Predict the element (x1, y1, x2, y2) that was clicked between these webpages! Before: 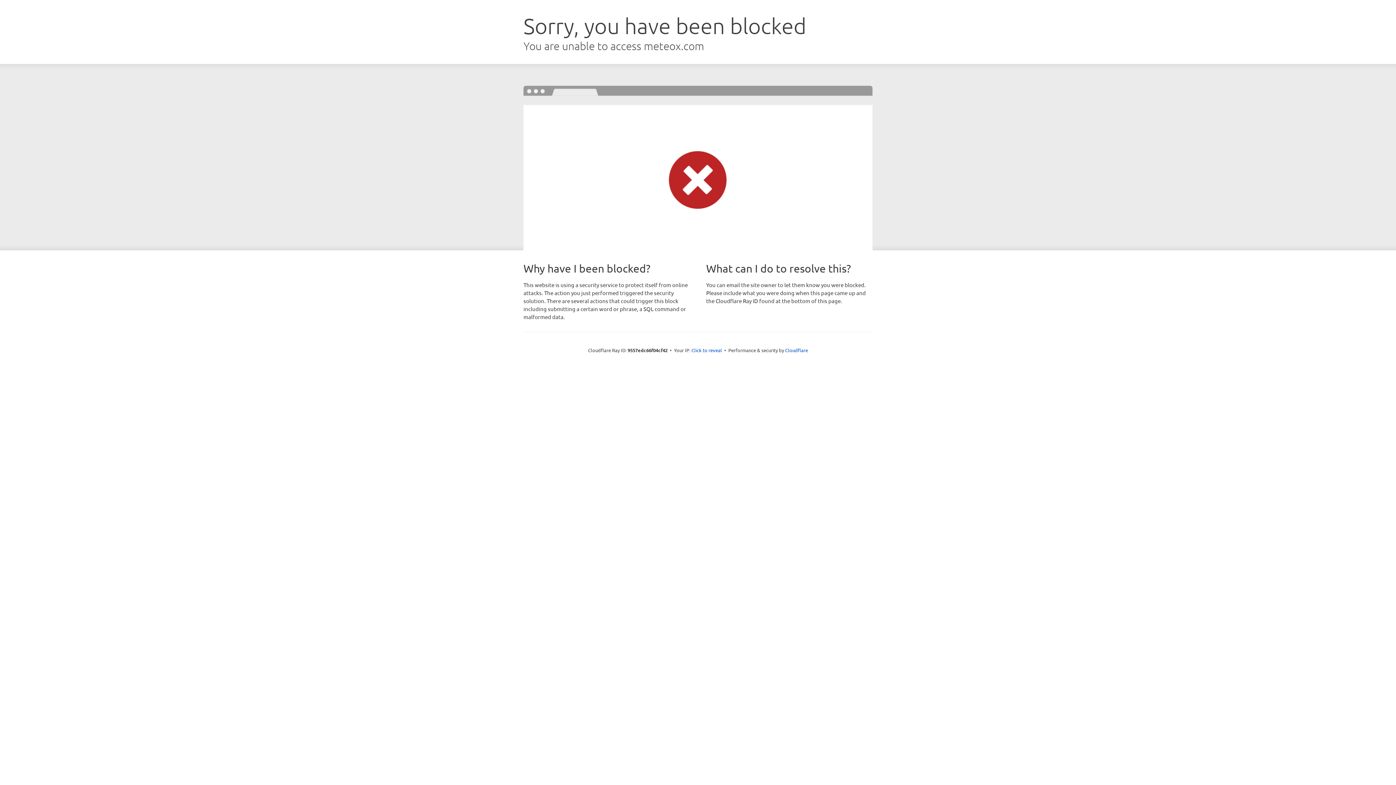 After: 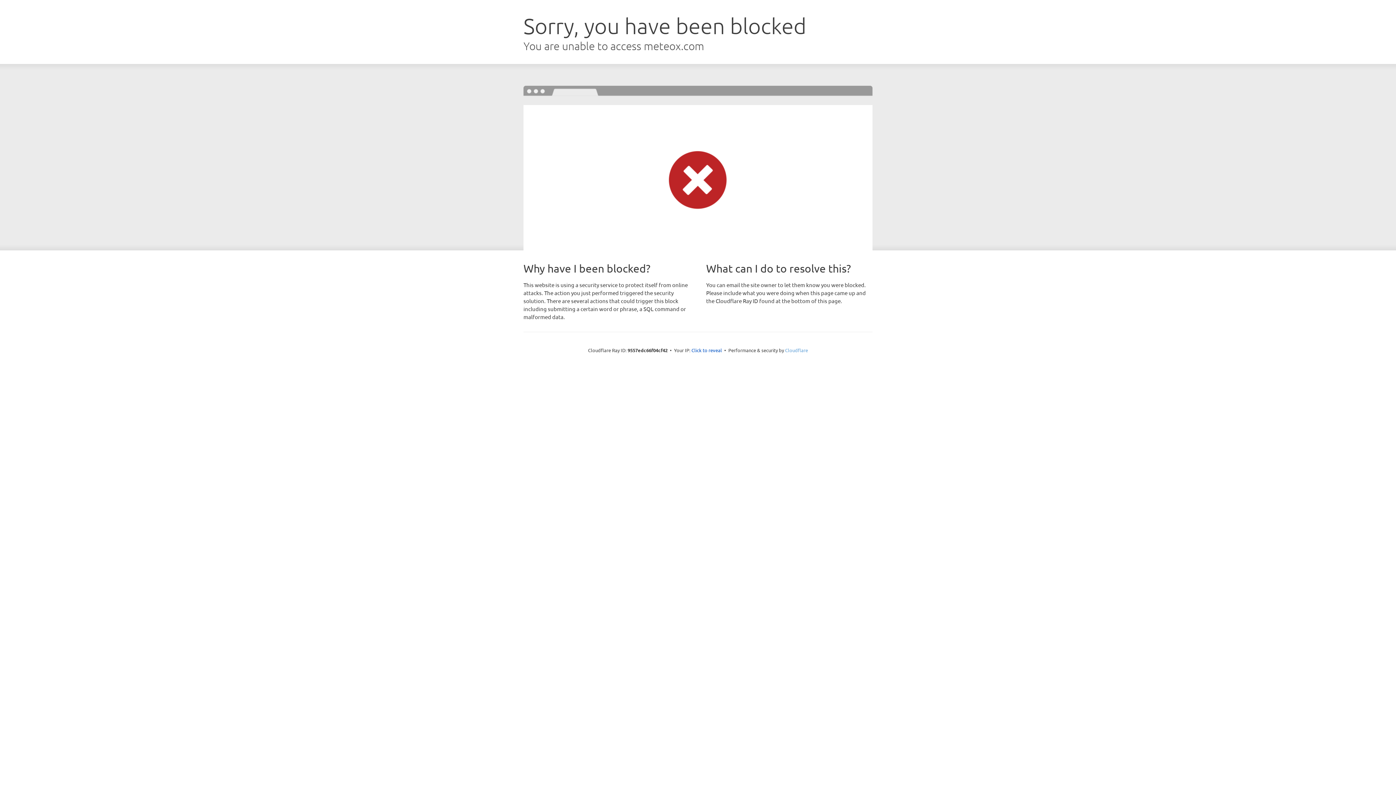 Action: bbox: (785, 347, 808, 353) label: Cloudflare